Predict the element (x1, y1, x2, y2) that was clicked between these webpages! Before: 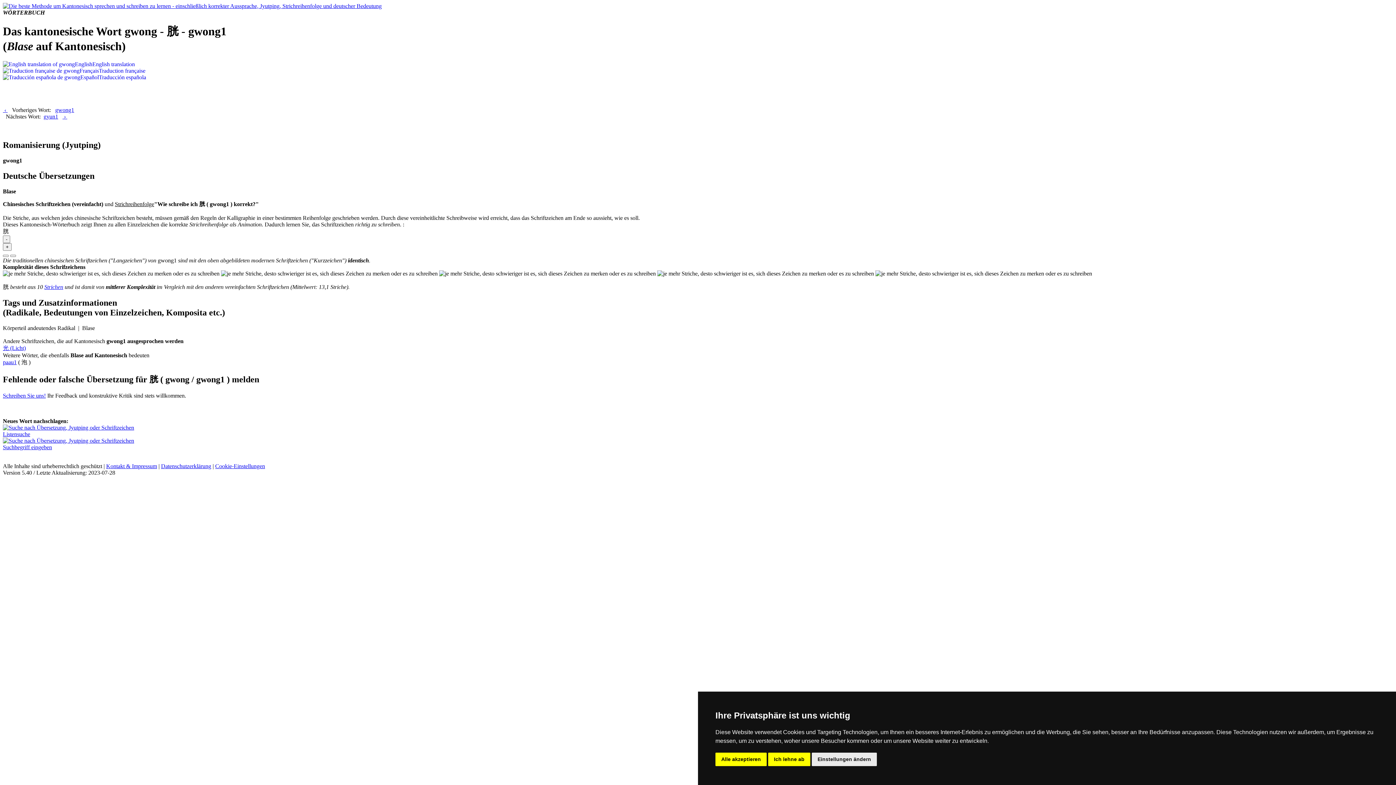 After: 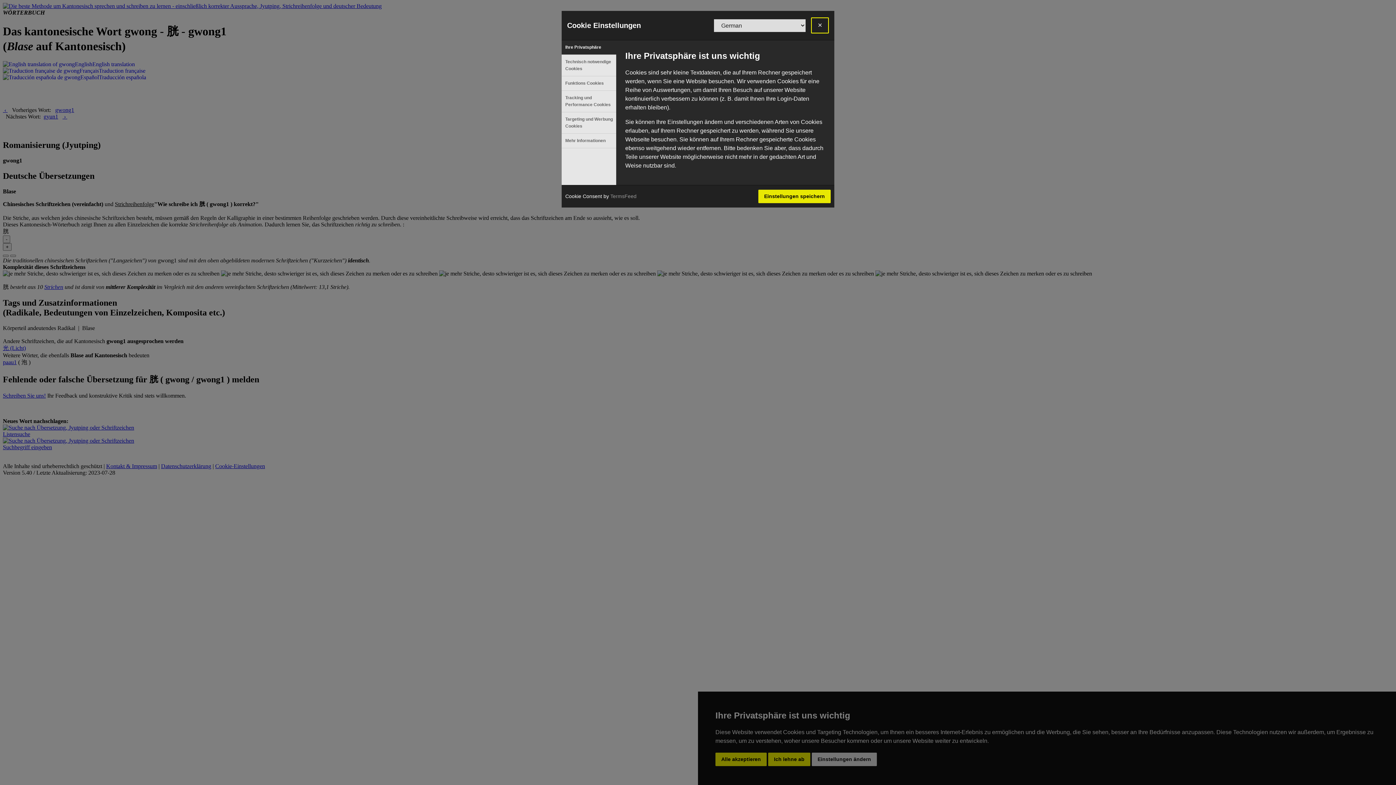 Action: label: Cookie-Einstellungen bbox: (215, 463, 265, 469)